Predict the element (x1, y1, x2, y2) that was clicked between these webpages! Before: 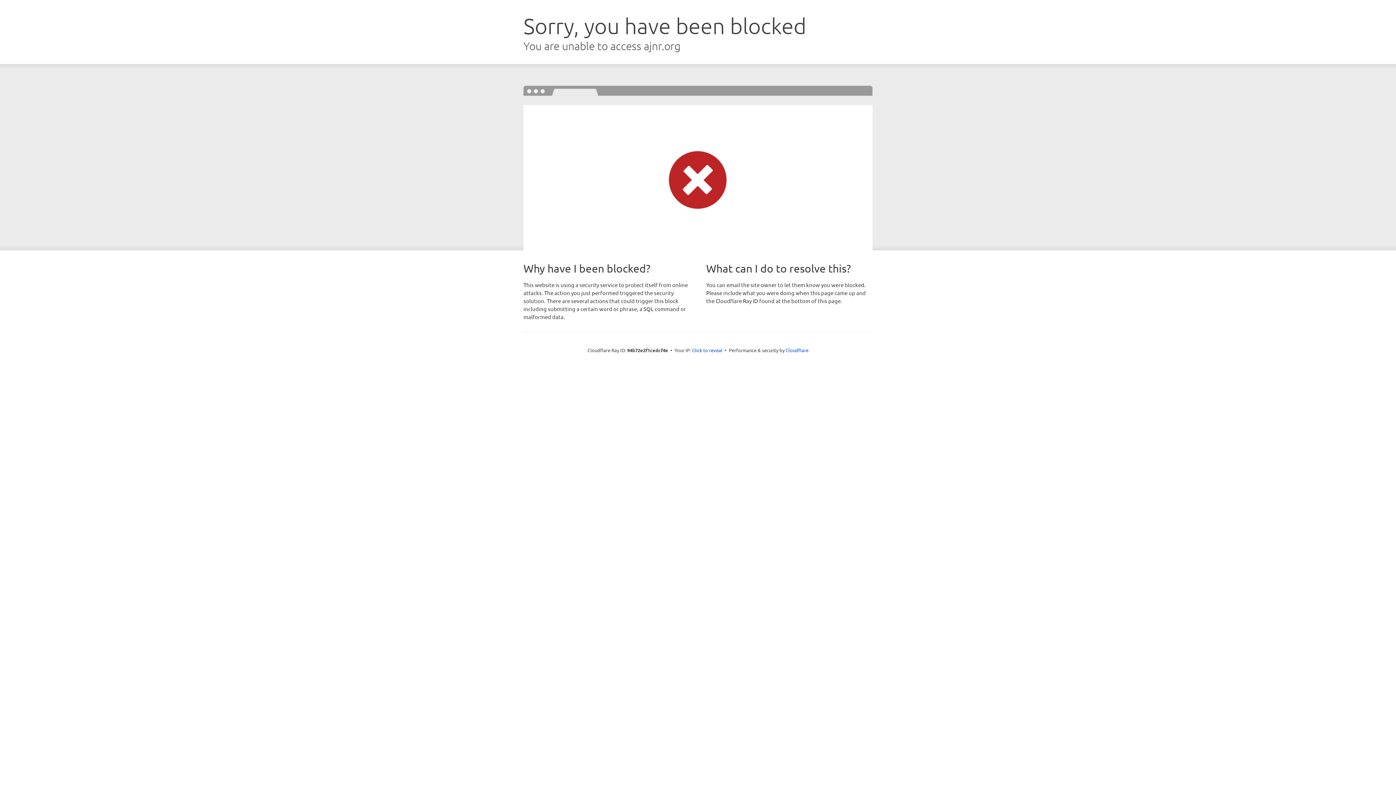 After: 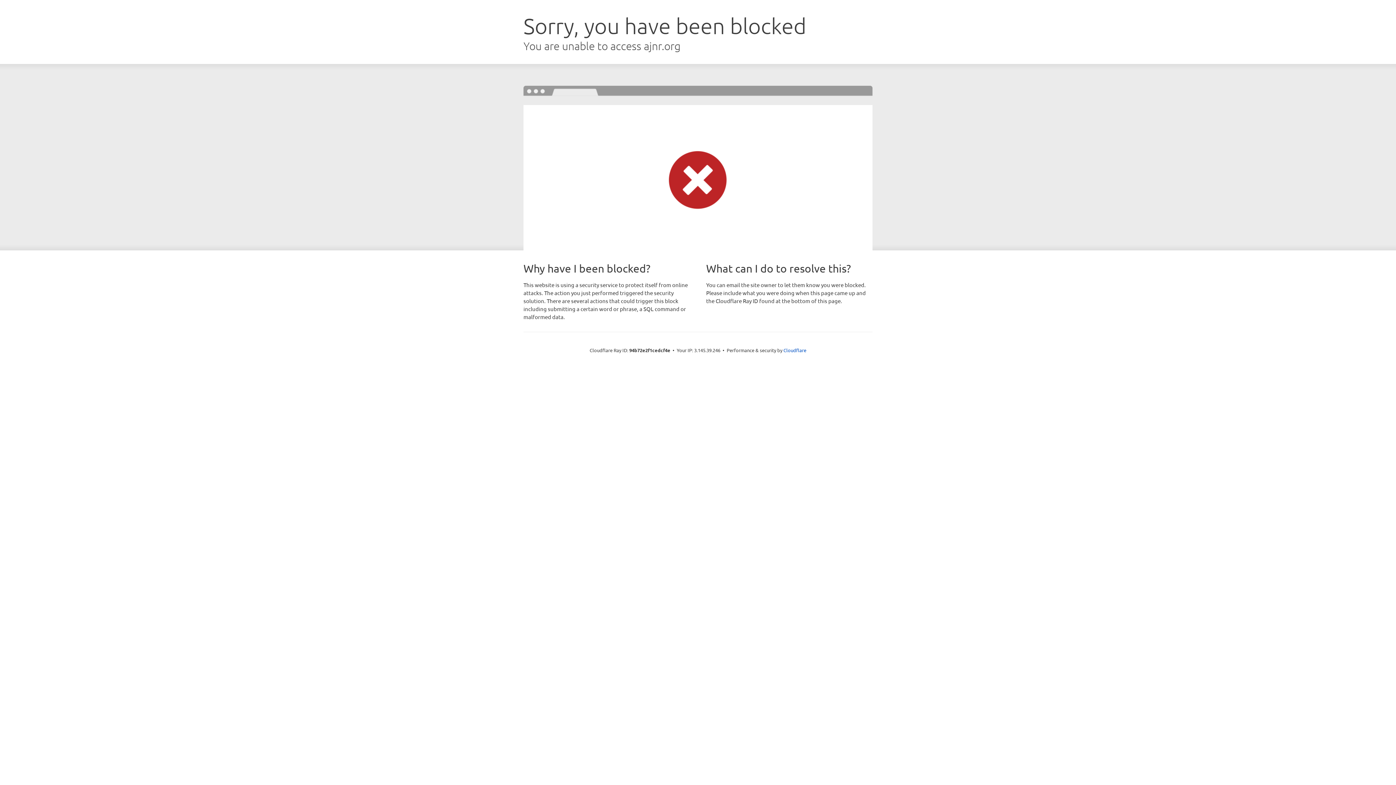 Action: bbox: (692, 346, 722, 353) label: Click to reveal